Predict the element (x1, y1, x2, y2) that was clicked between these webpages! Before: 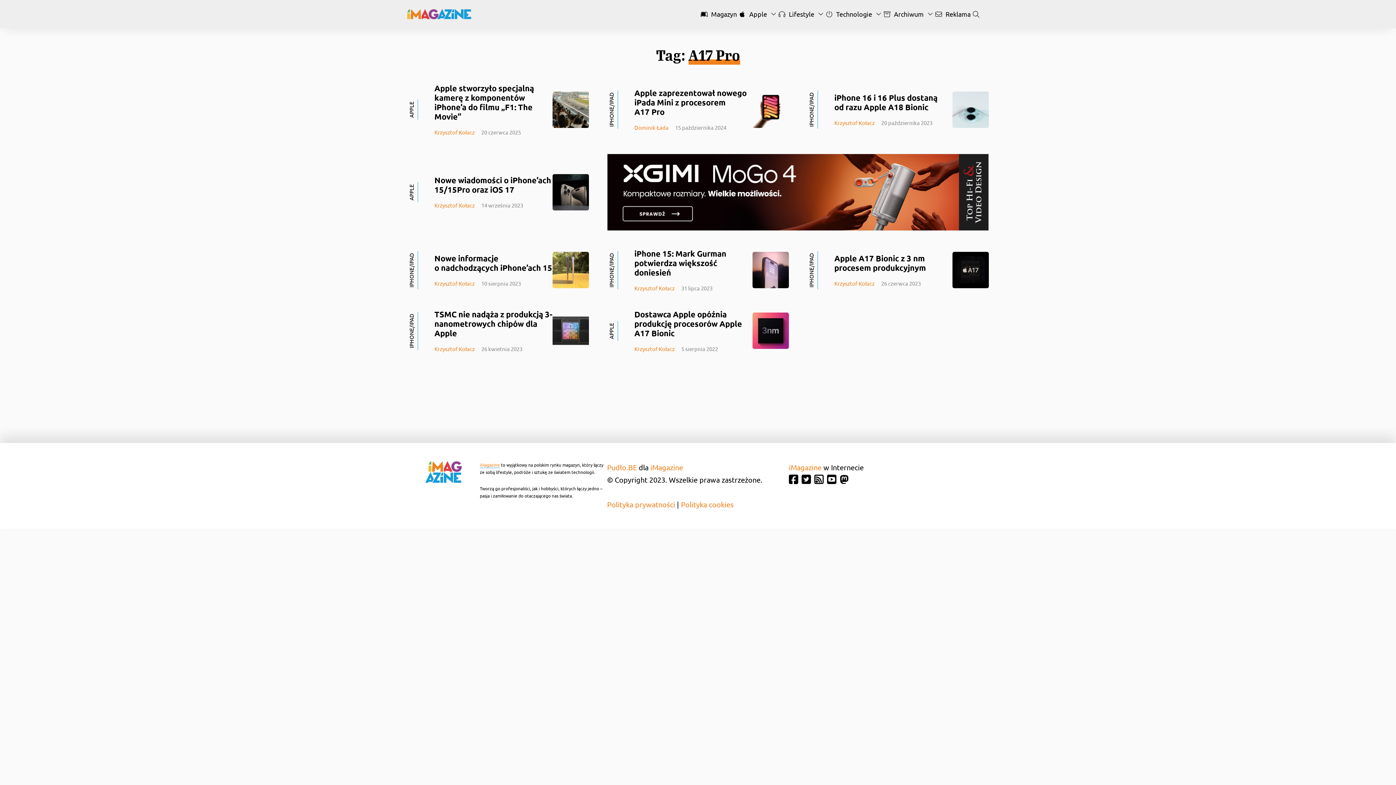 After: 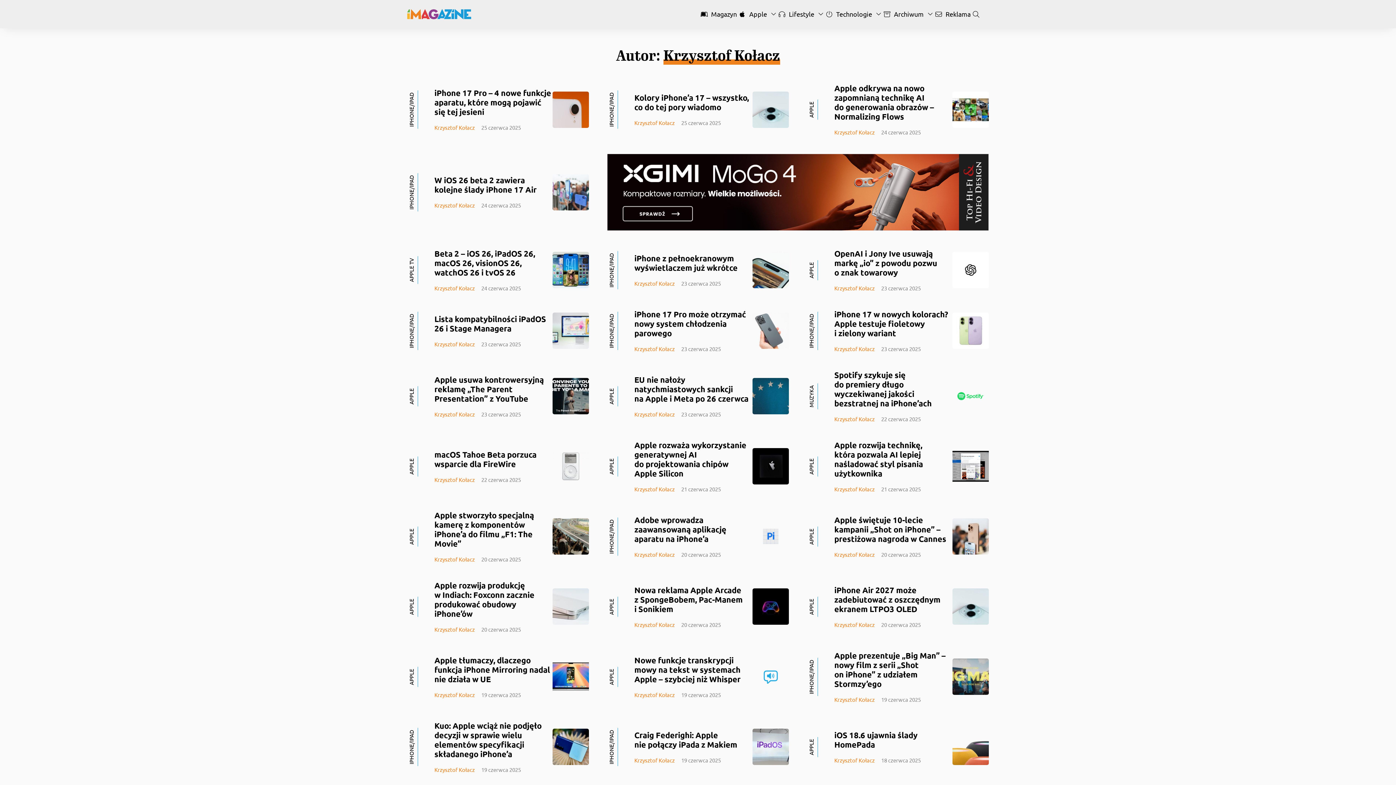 Action: label: Krzysztof Kołacz bbox: (434, 201, 474, 208)